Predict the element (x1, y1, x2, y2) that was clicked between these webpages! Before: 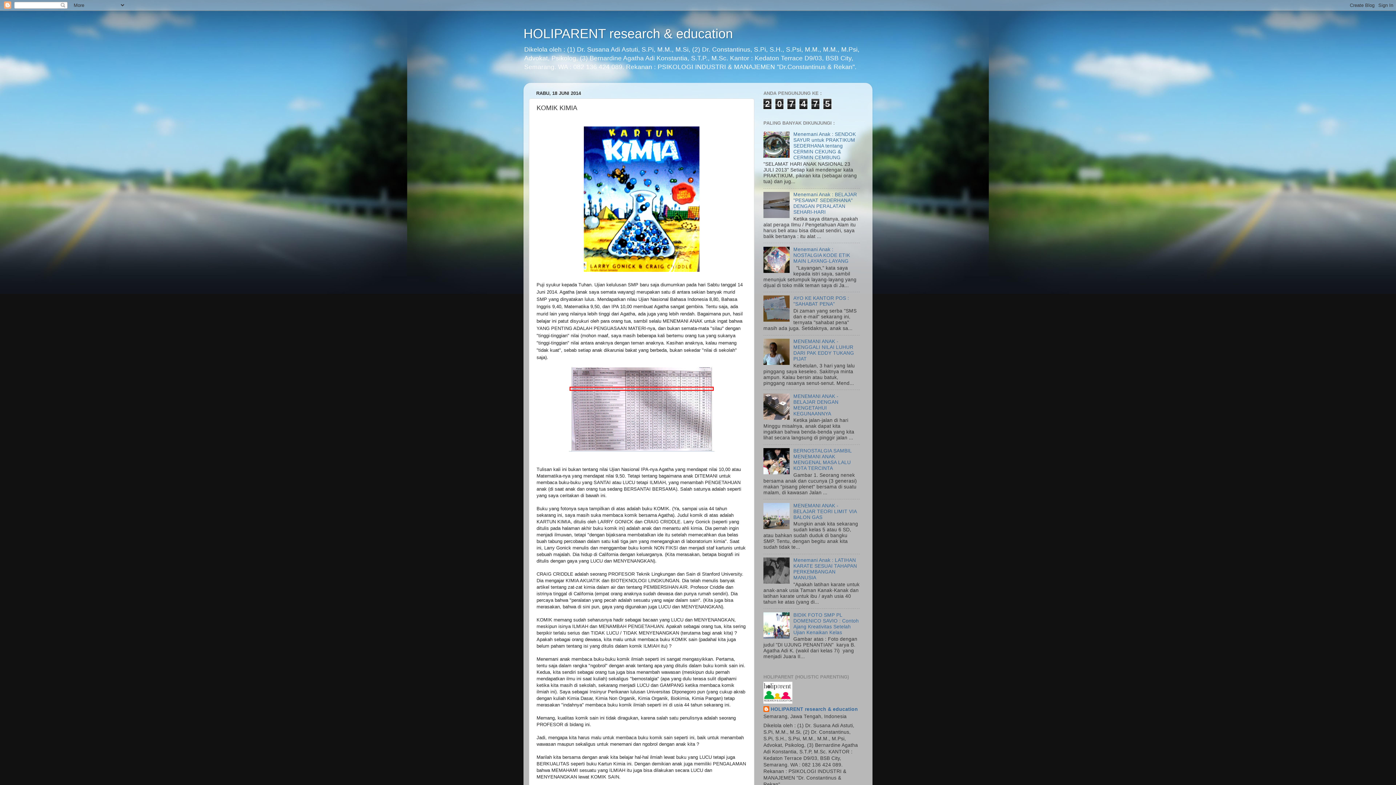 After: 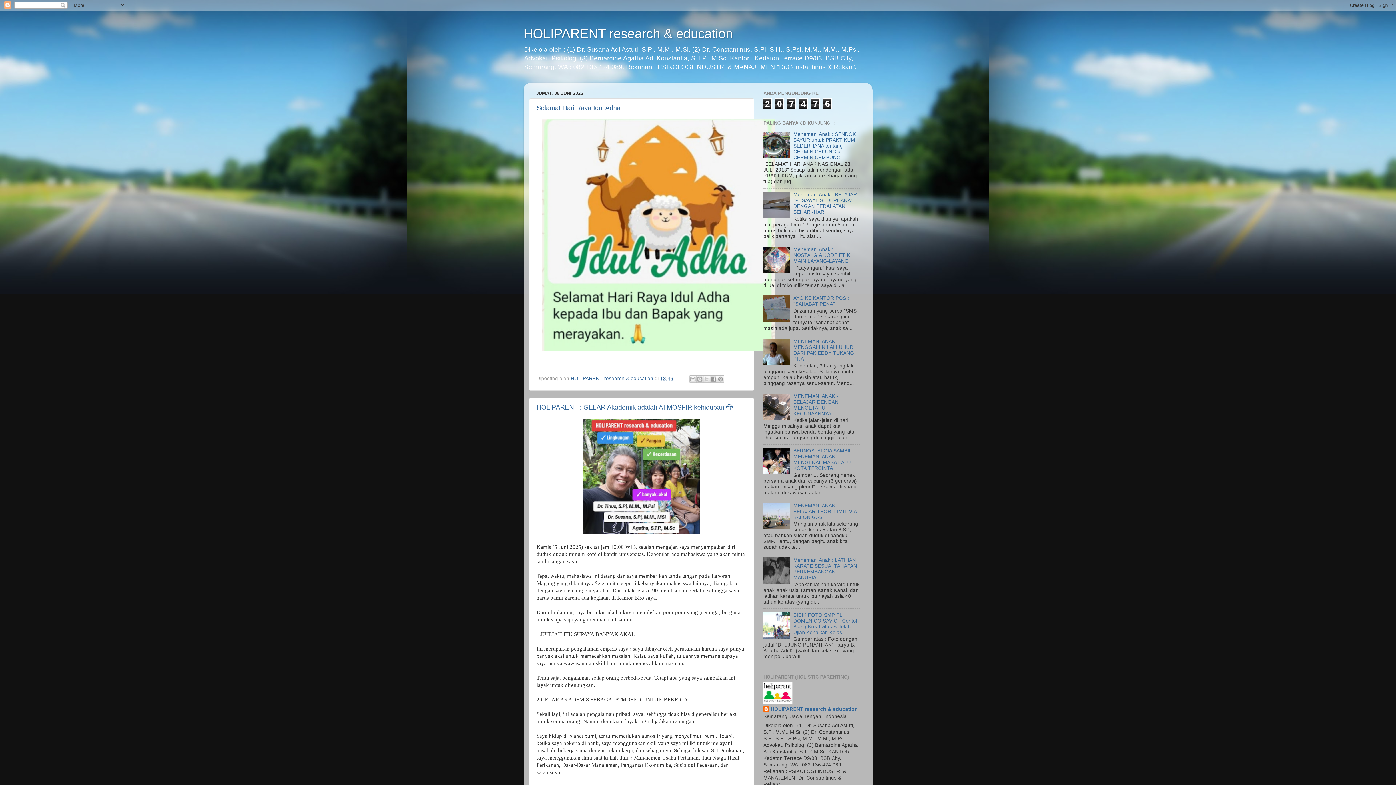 Action: label: HOLIPARENT research & education bbox: (523, 26, 733, 41)